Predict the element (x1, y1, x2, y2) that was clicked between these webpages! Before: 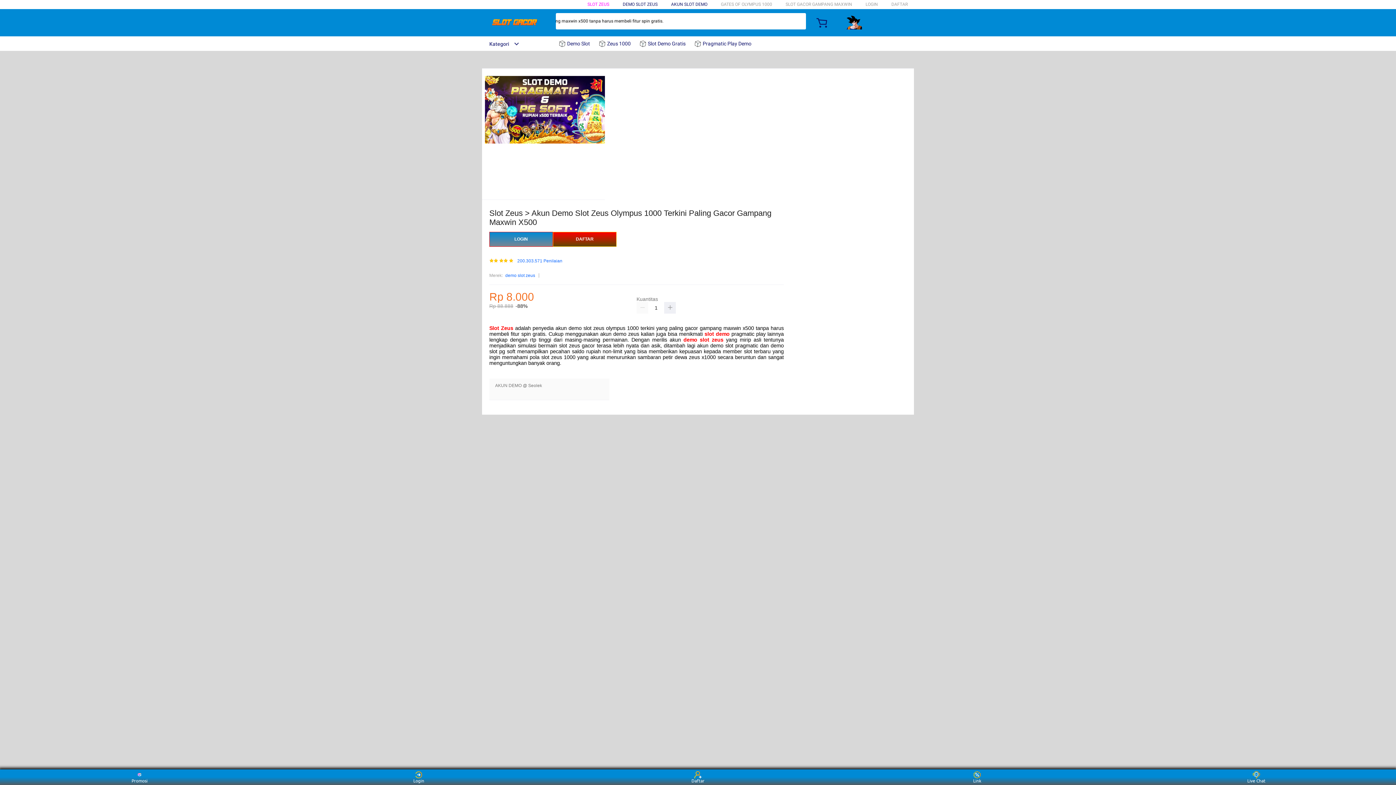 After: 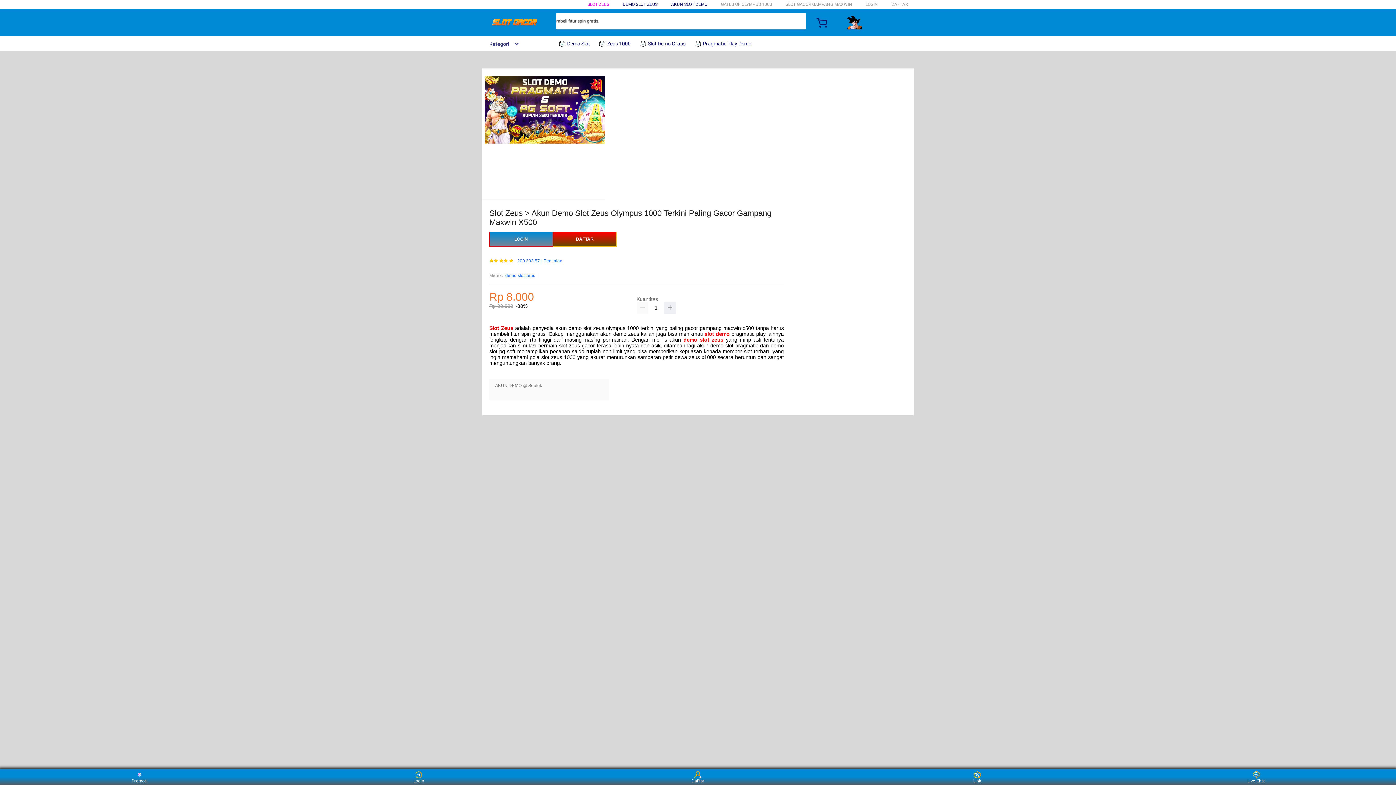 Action: bbox: (558, 36, 594, 50) label:  Demo Slot